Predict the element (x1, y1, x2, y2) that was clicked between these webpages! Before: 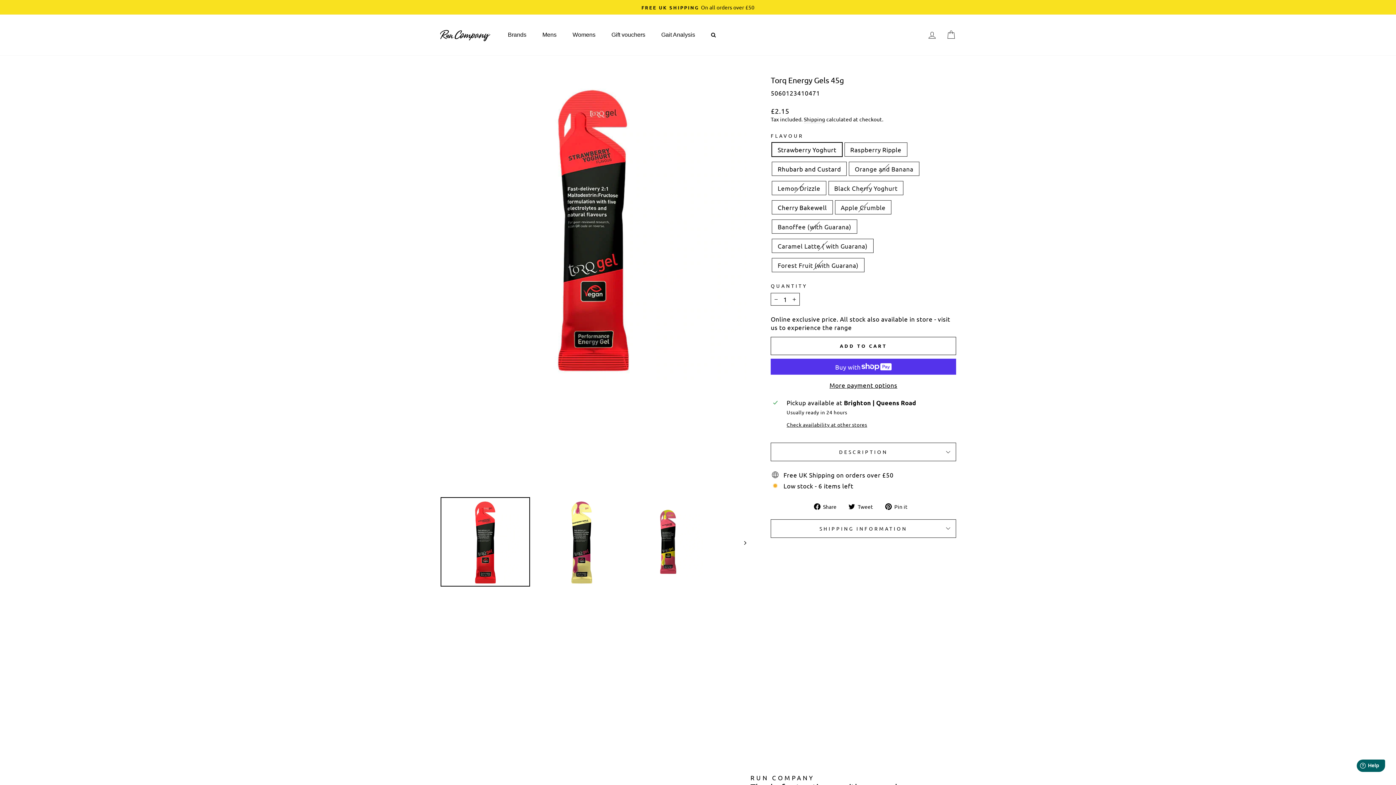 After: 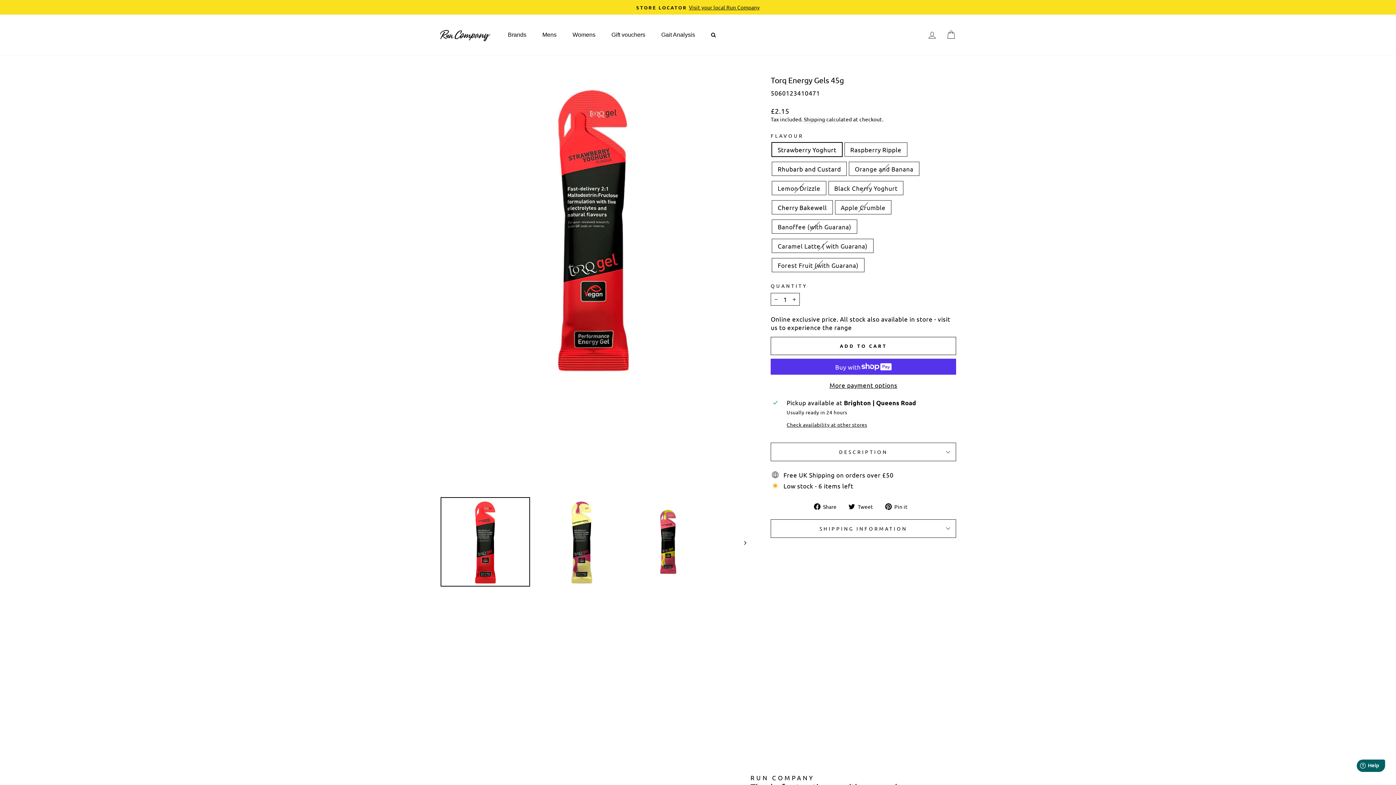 Action: bbox: (440, 497, 530, 587)